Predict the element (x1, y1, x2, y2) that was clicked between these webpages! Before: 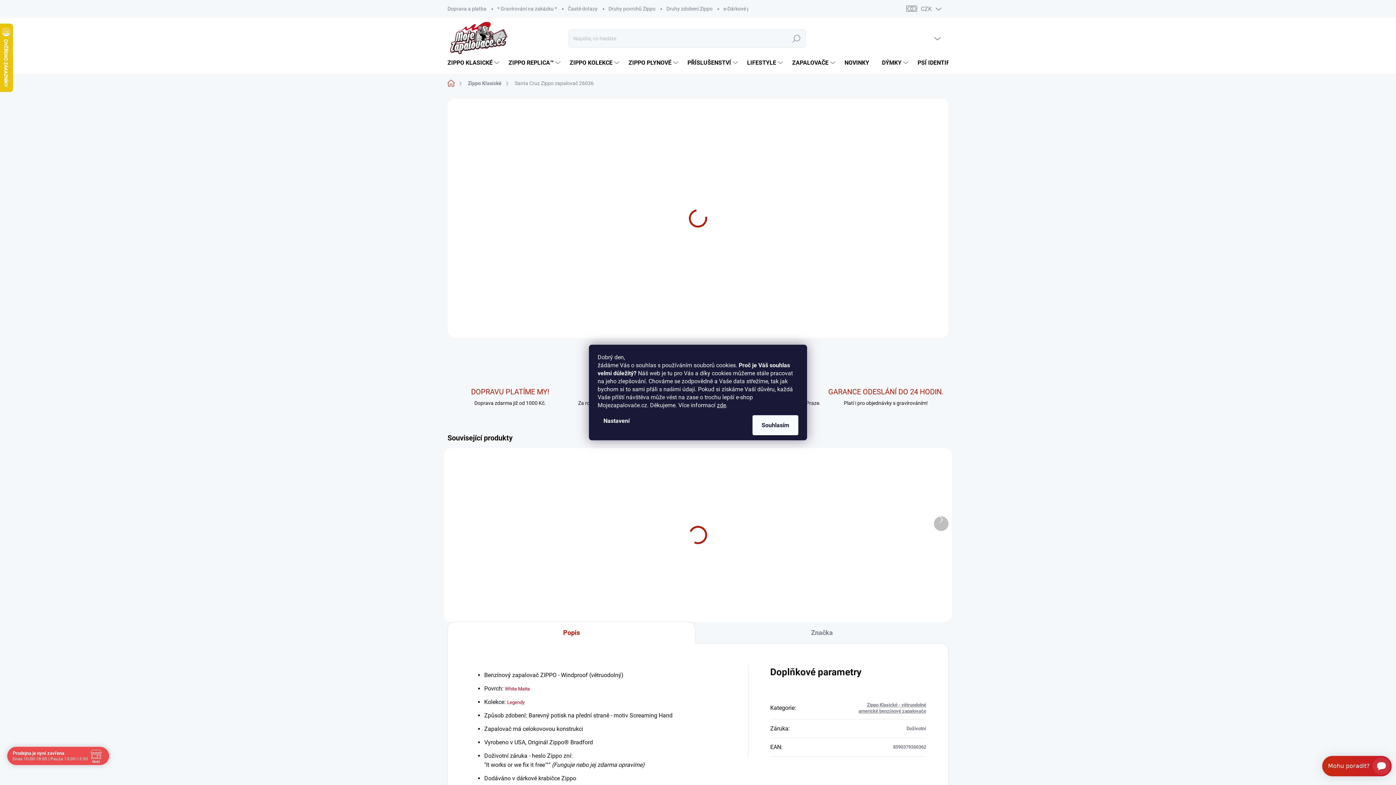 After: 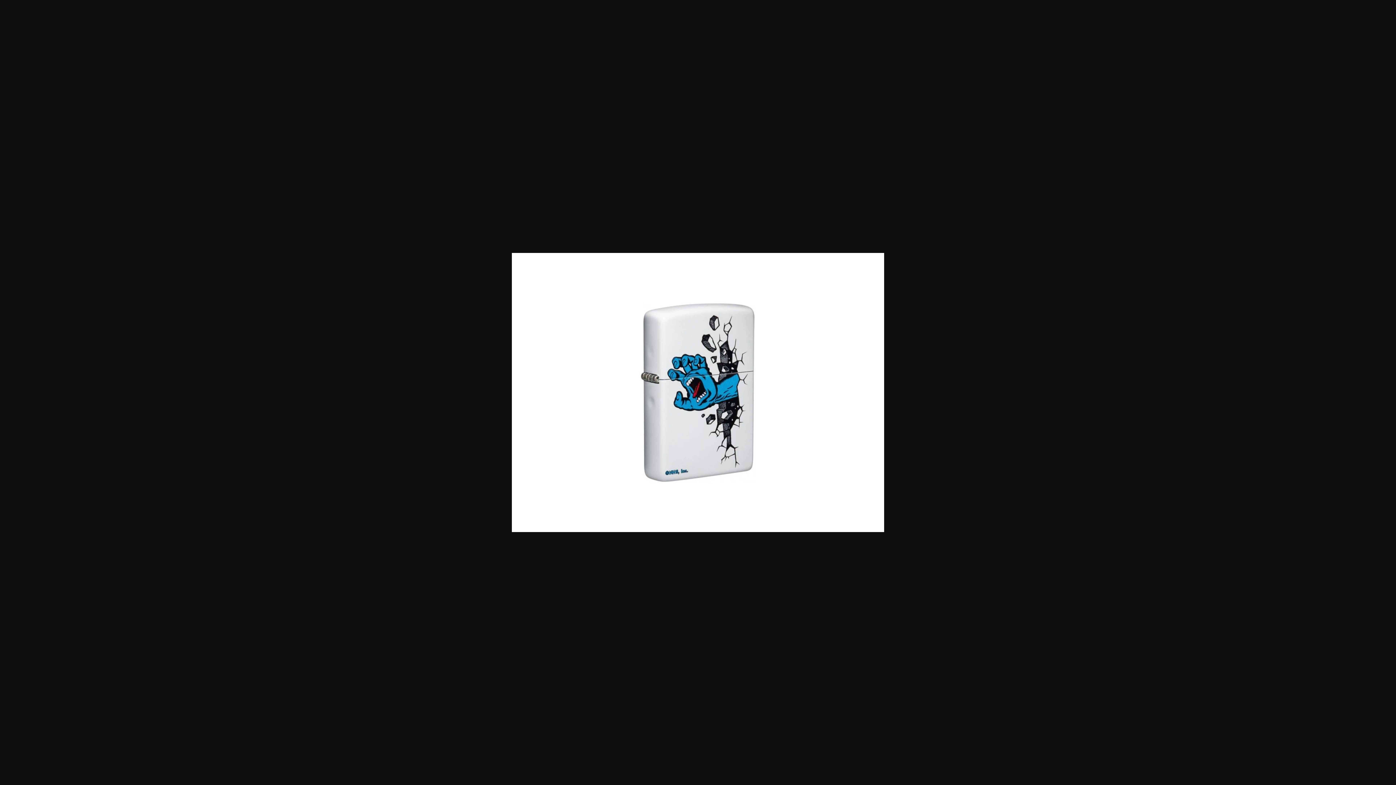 Action: bbox: (447, 298, 487, 334)